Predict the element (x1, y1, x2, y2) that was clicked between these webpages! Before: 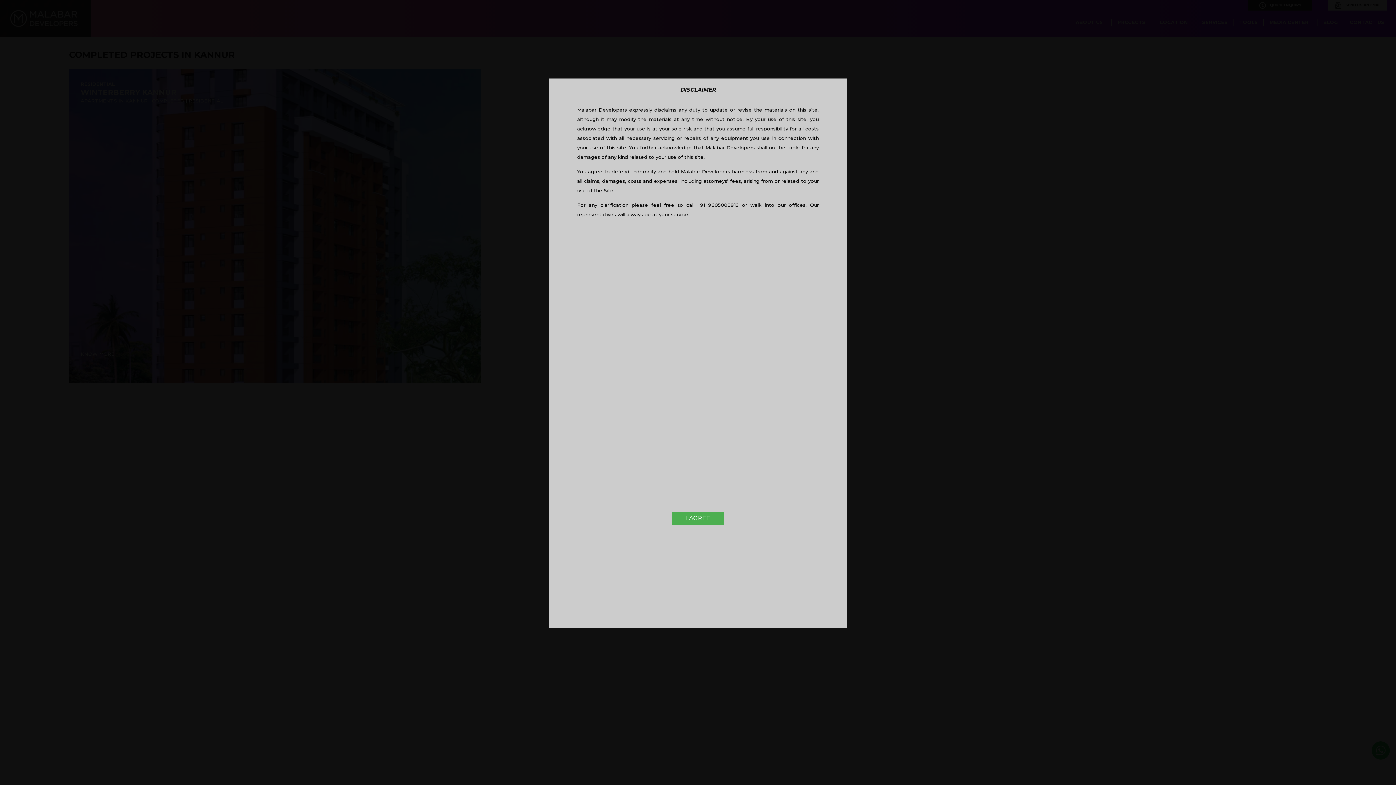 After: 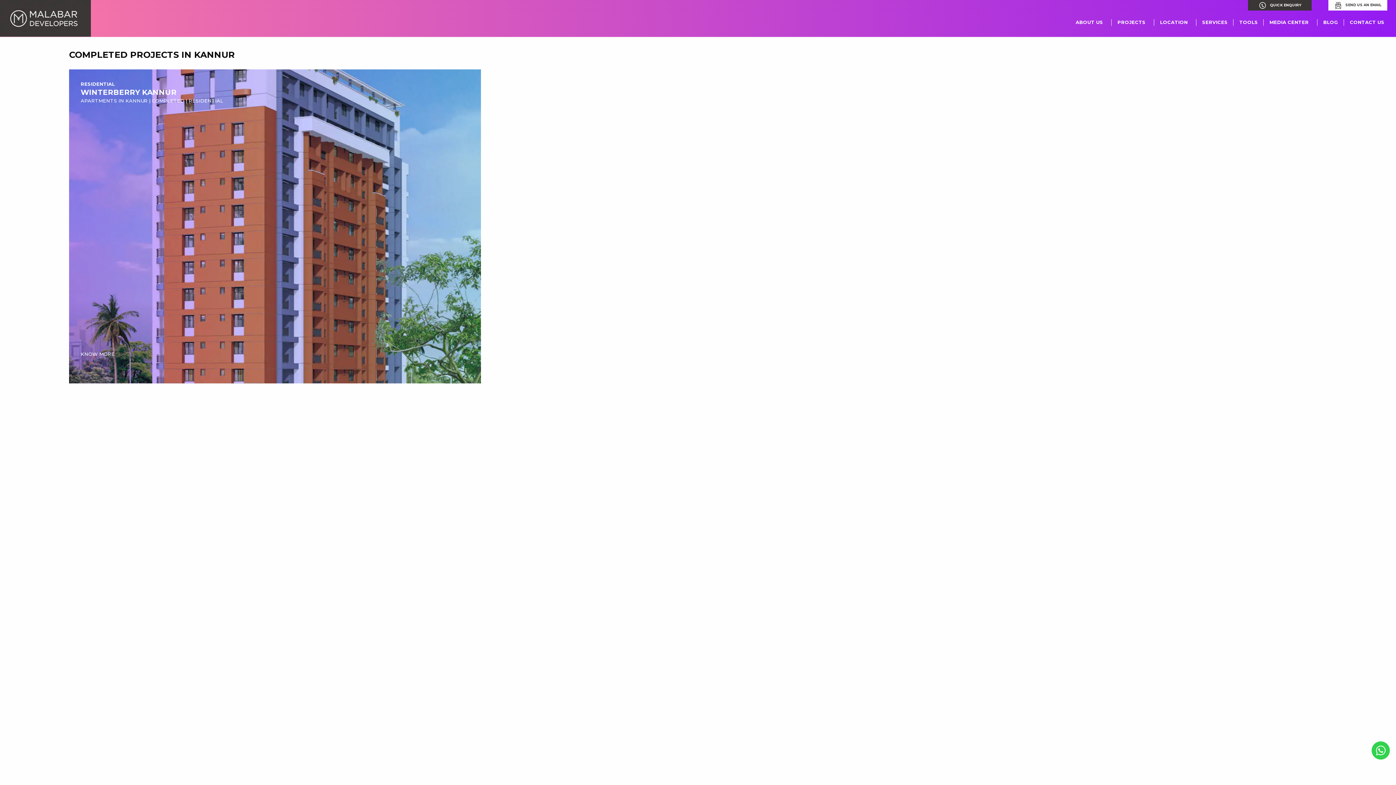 Action: label: I AGREE bbox: (672, 511, 724, 524)